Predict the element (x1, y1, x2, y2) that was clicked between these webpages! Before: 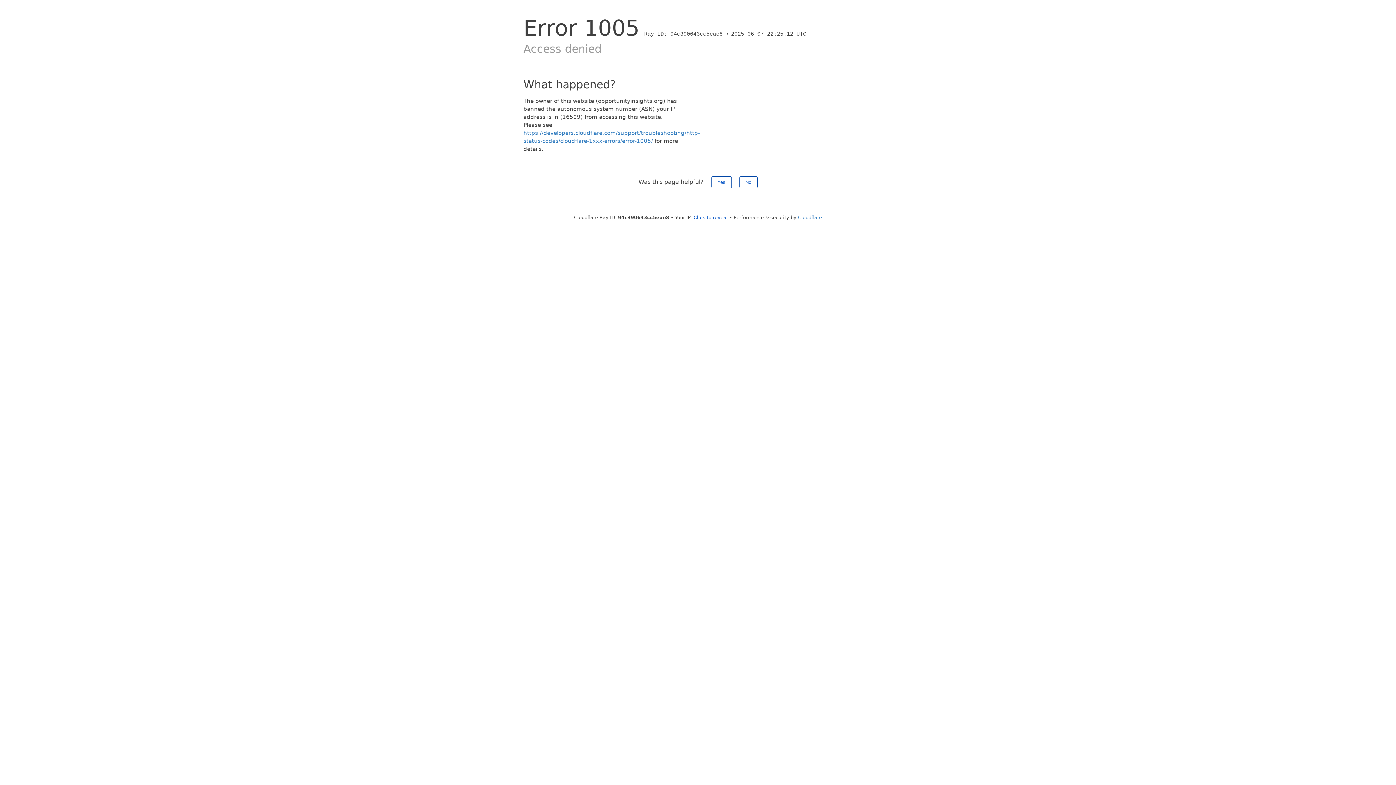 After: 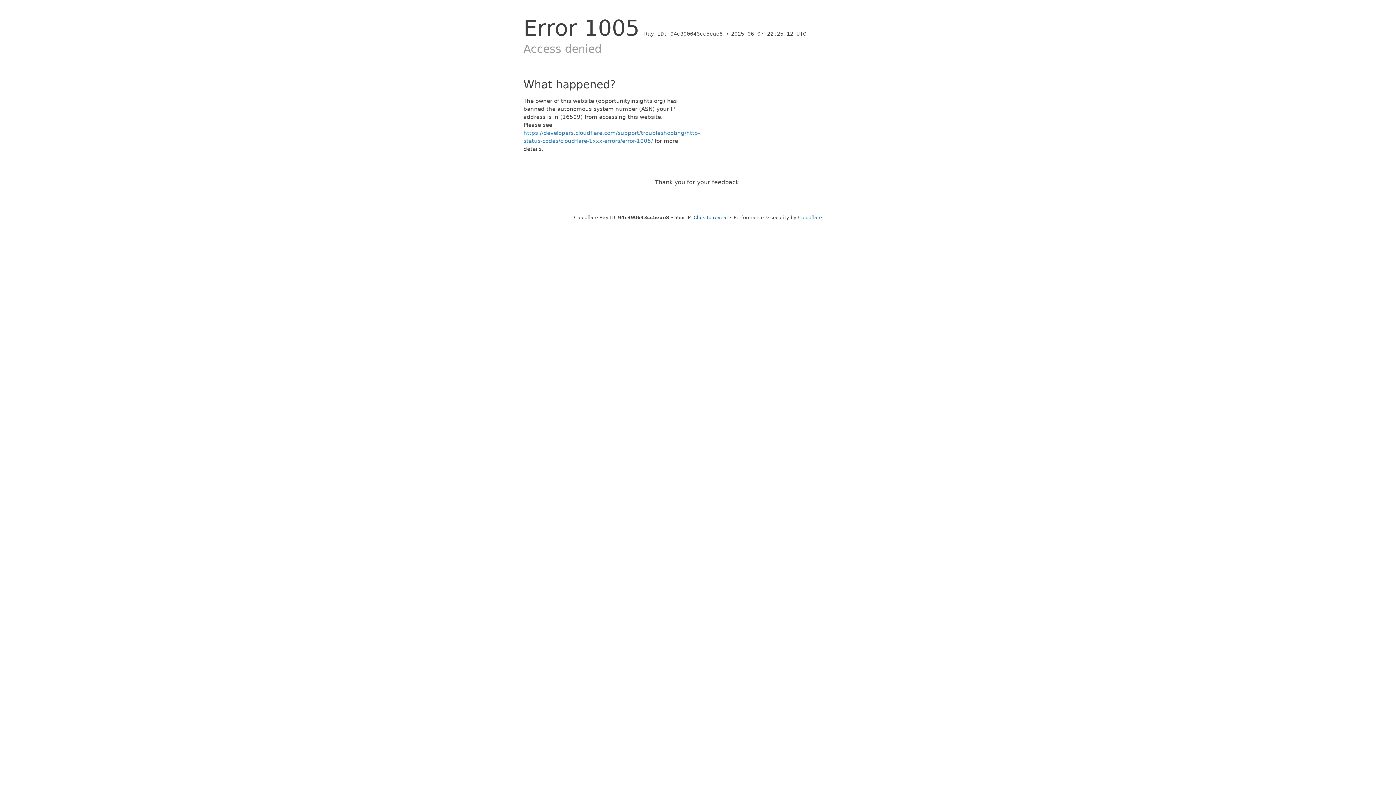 Action: label: No bbox: (739, 176, 757, 188)